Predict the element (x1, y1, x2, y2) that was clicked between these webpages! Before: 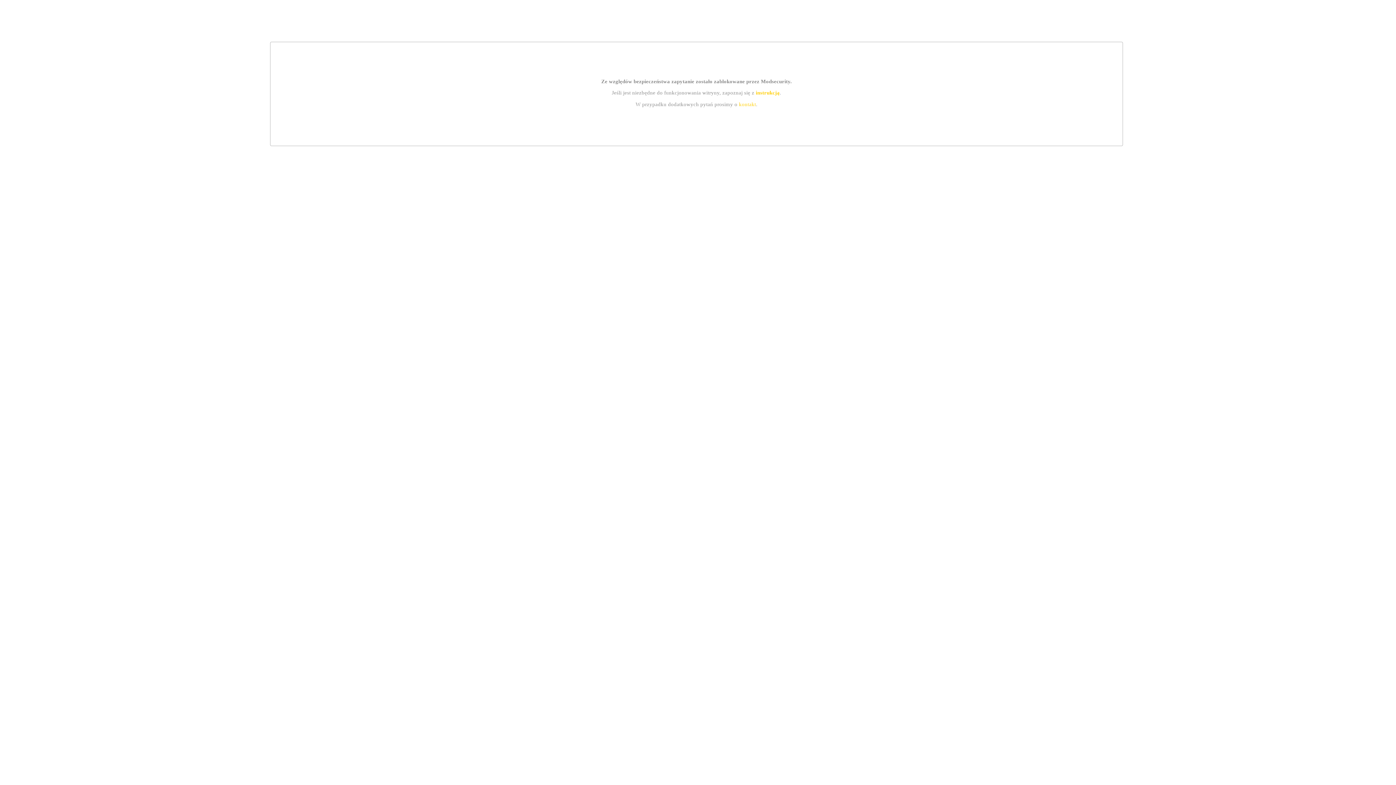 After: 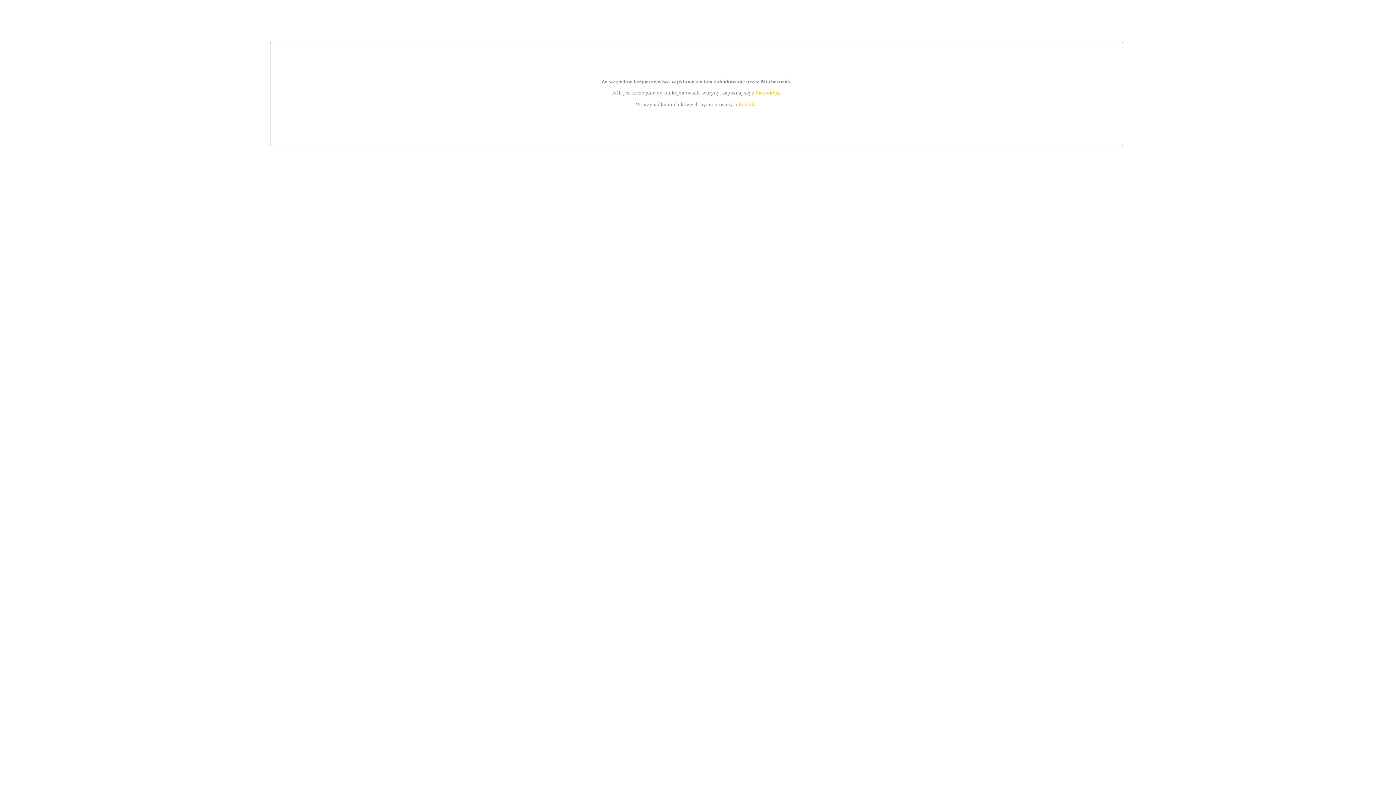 Action: label: kontakt bbox: (739, 101, 756, 107)